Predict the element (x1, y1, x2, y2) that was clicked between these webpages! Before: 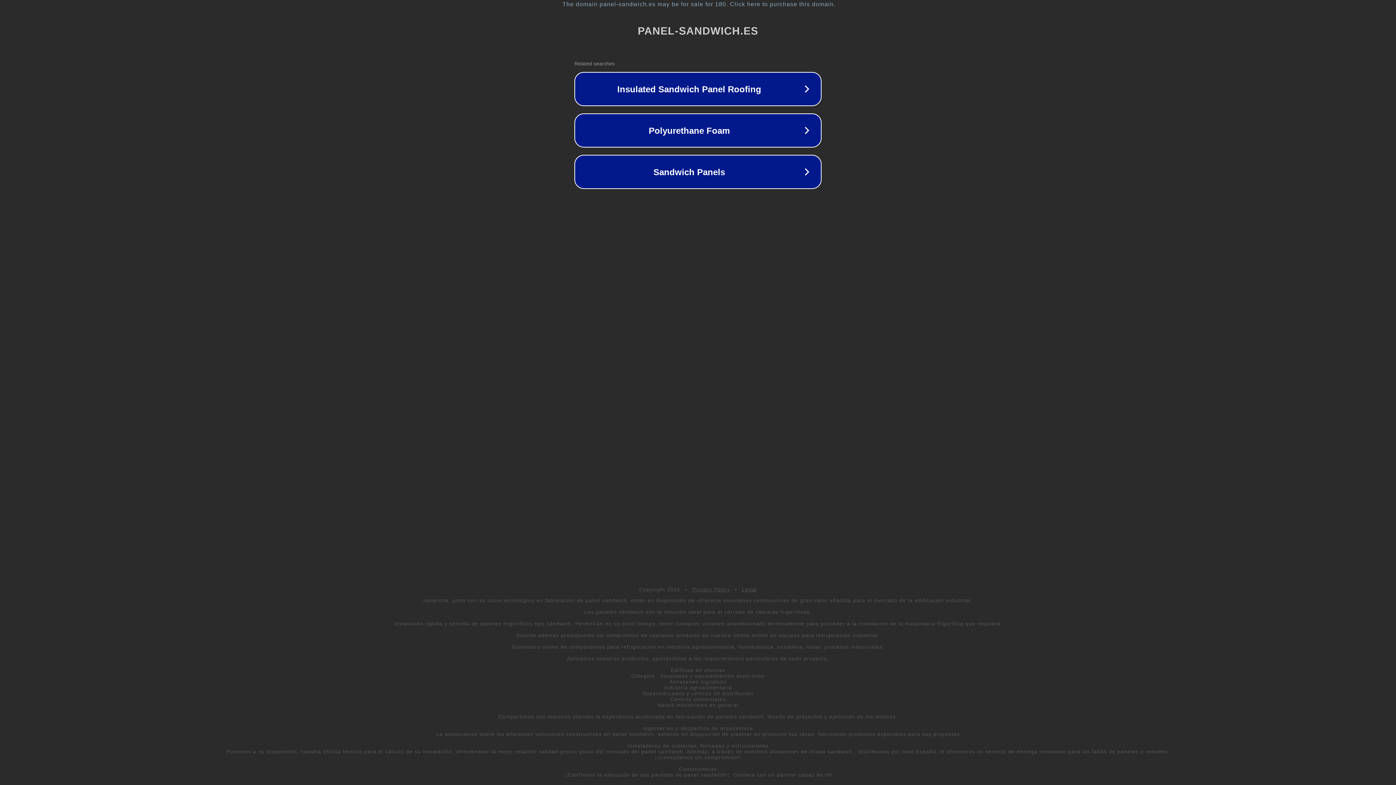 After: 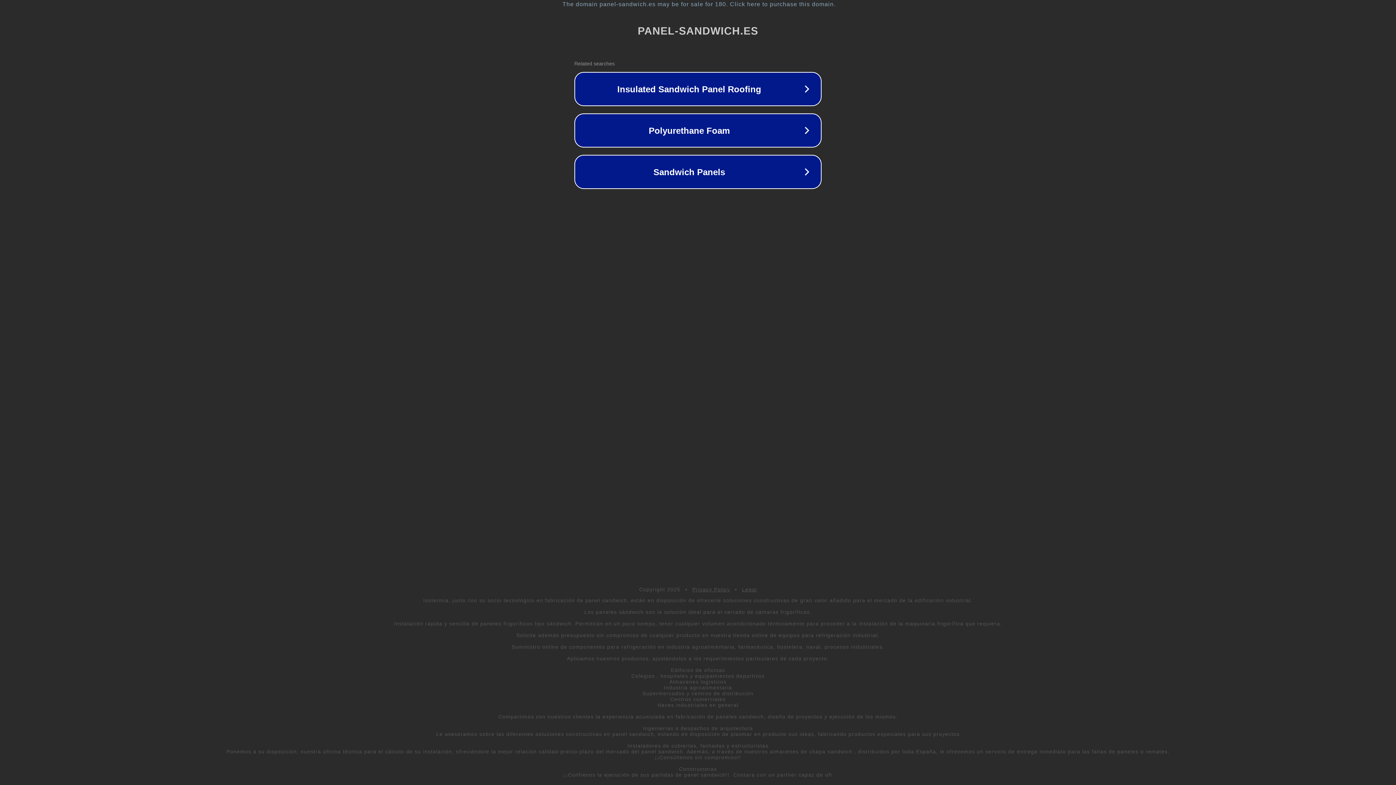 Action: bbox: (692, 586, 730, 592) label: Privacy Policy